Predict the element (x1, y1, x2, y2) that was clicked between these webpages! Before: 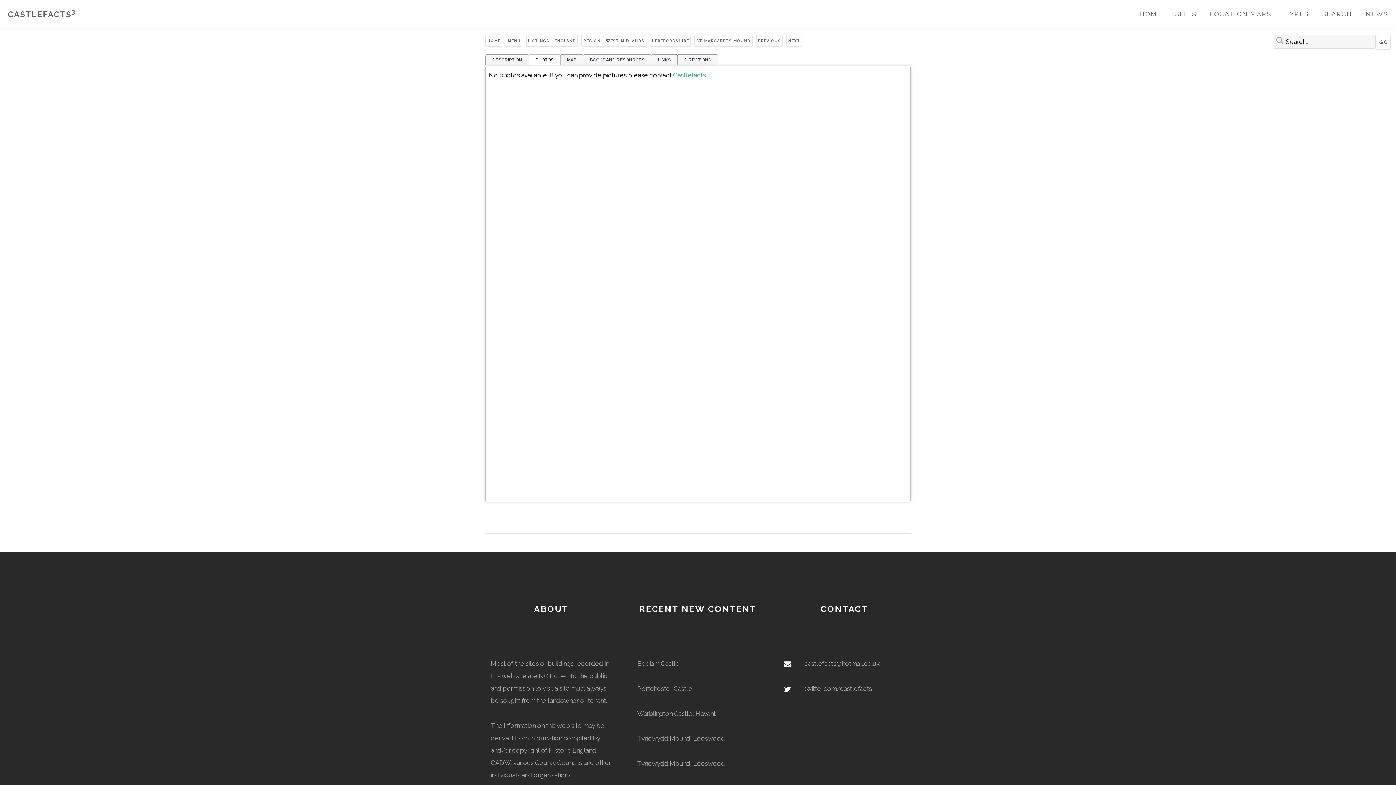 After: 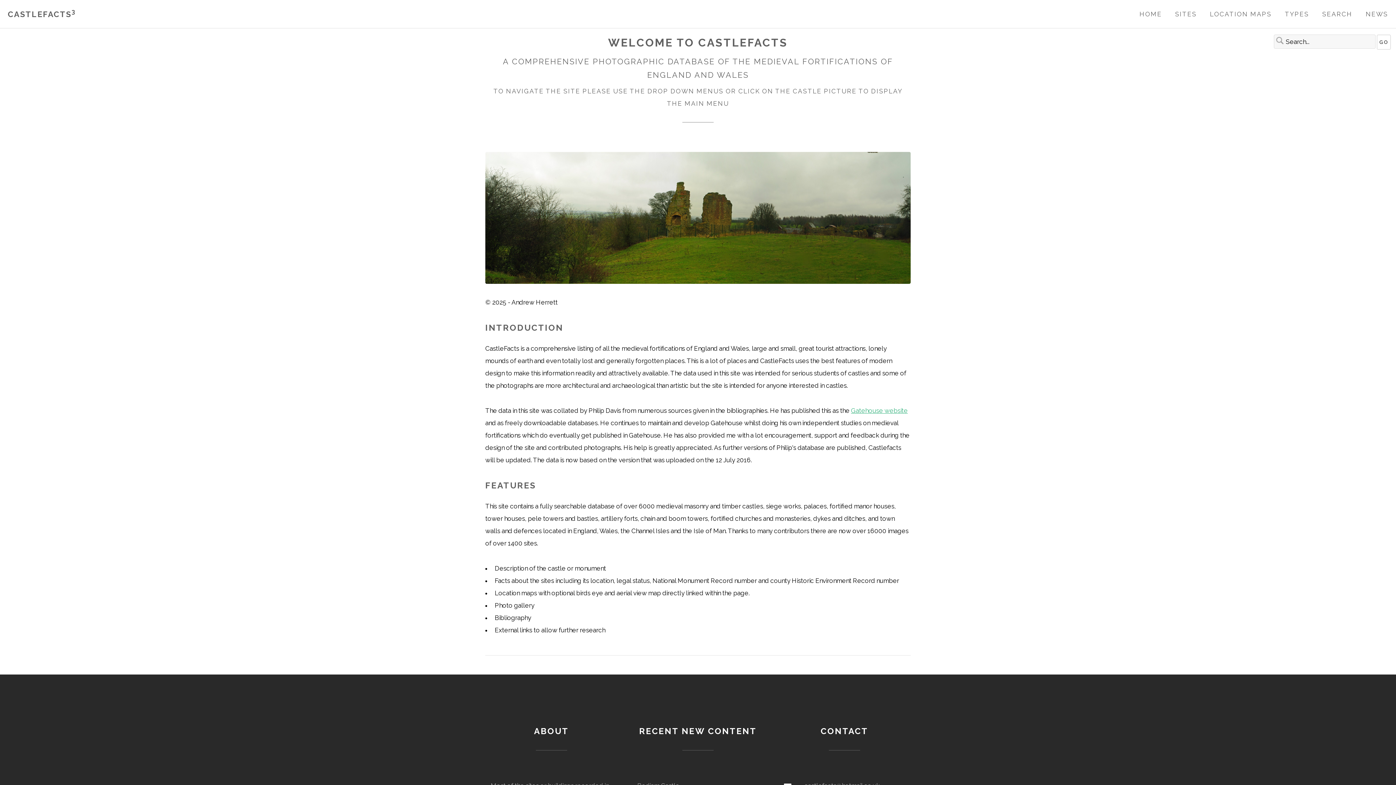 Action: bbox: (1210, 10, 1271, 17) label: LOCATION MAPS